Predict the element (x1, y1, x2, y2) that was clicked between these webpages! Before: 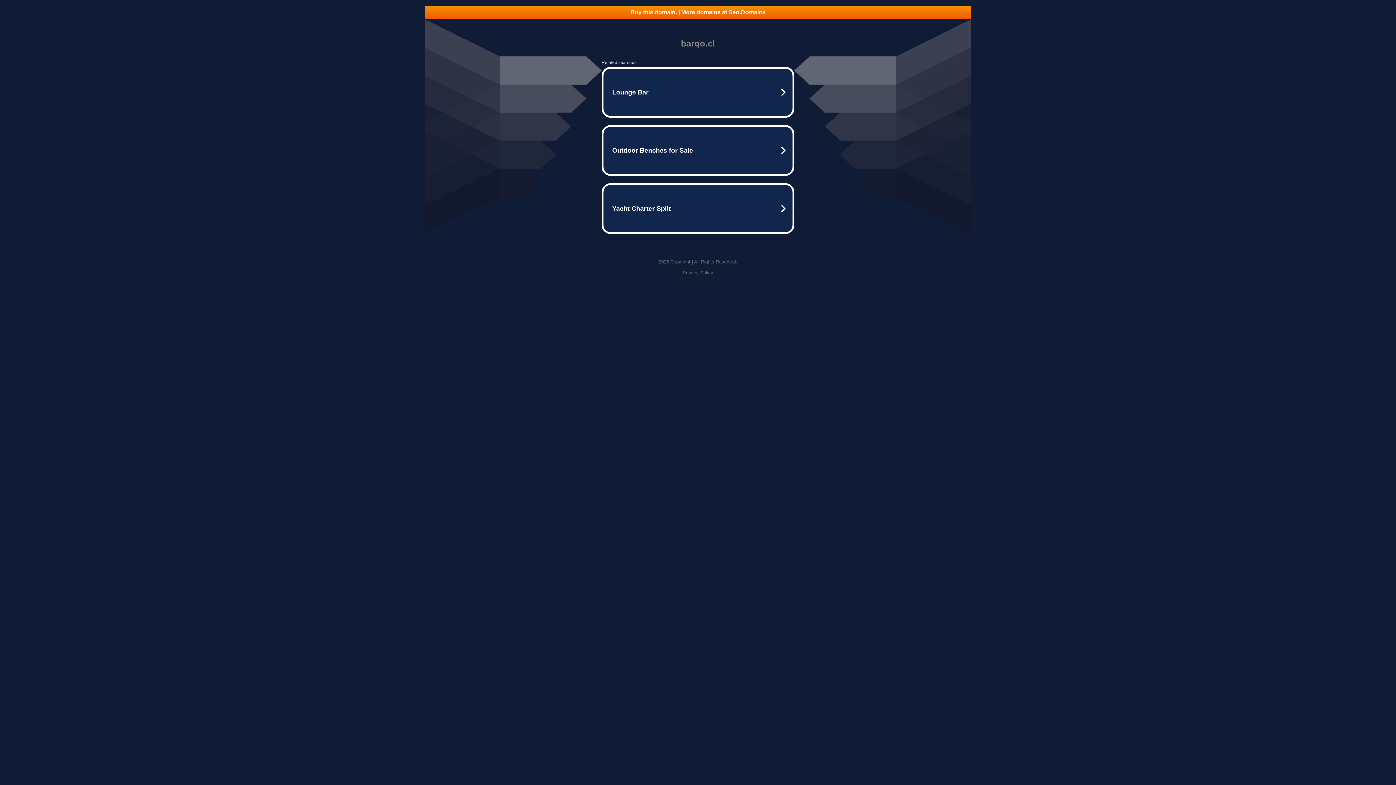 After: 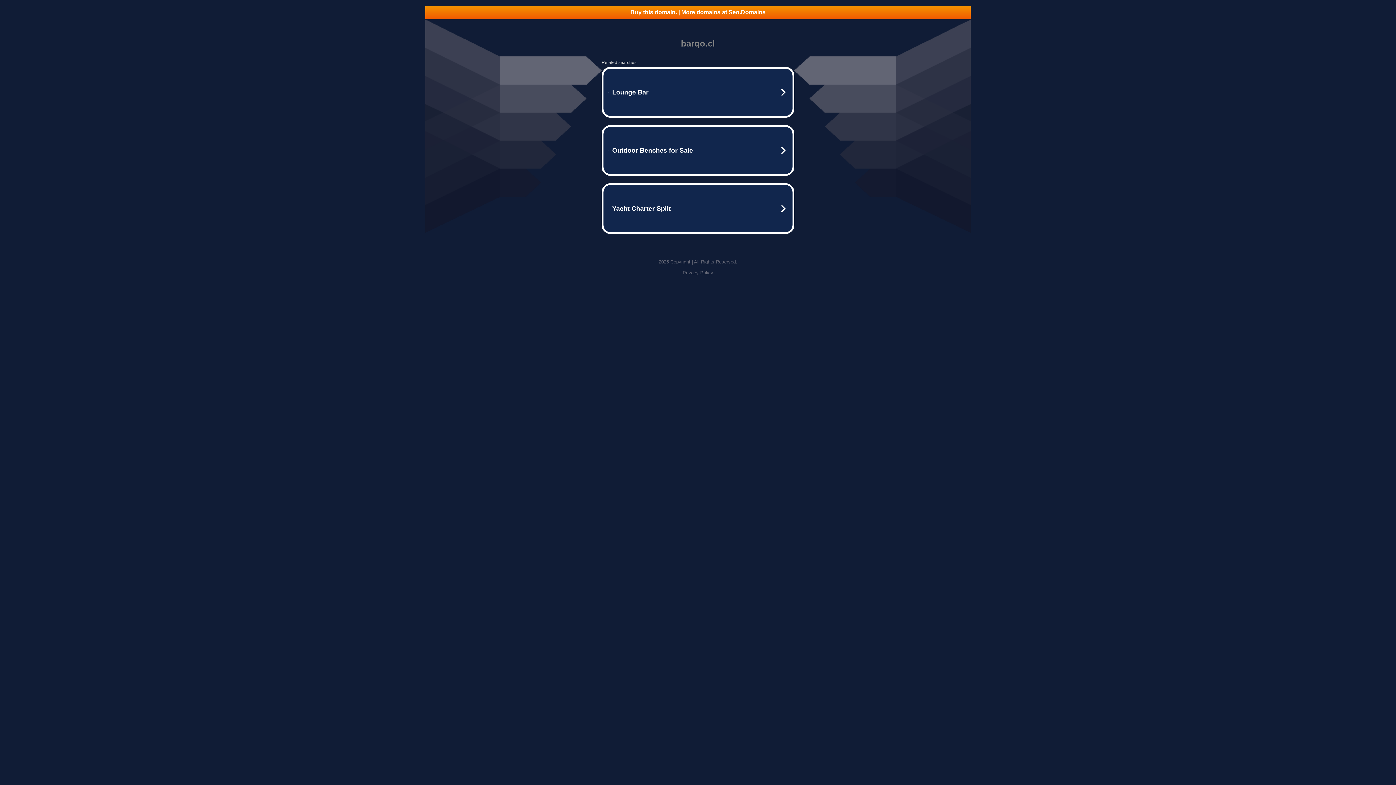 Action: bbox: (682, 270, 713, 275) label: Privacy Policy